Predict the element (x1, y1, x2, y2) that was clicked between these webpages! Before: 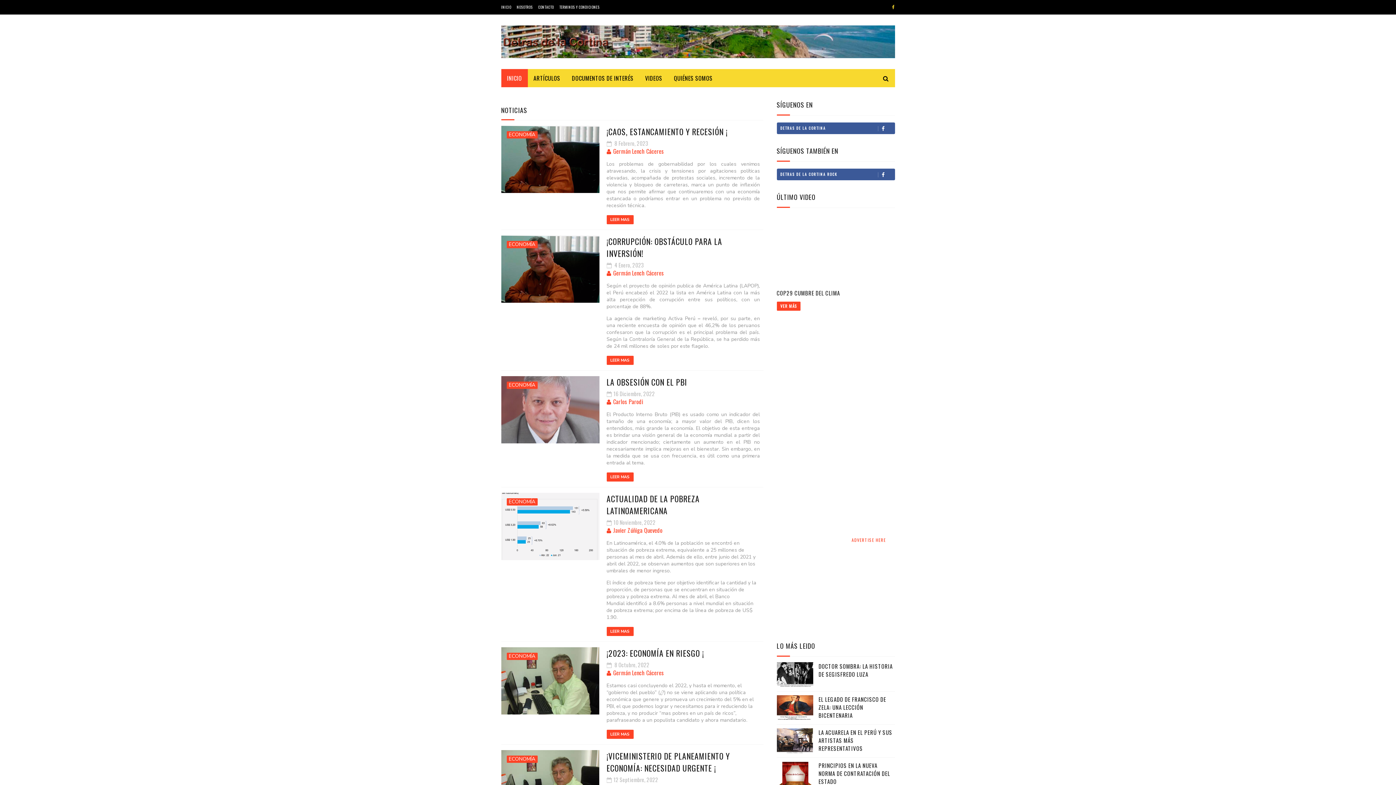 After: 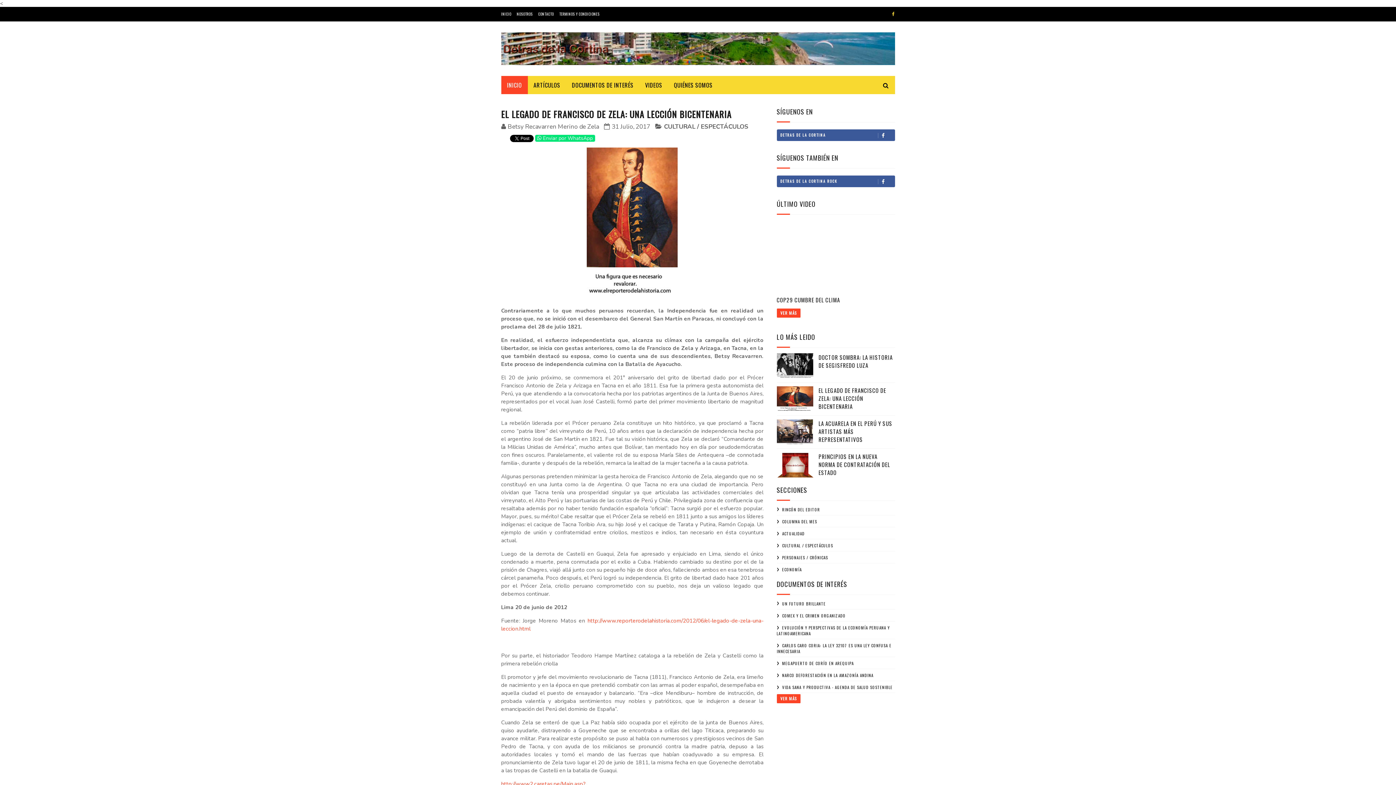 Action: label: EL LEGADO DE FRANCISCO DE ZELA: UNA LECCIÓN BICENTENARIA bbox: (818, 695, 886, 719)